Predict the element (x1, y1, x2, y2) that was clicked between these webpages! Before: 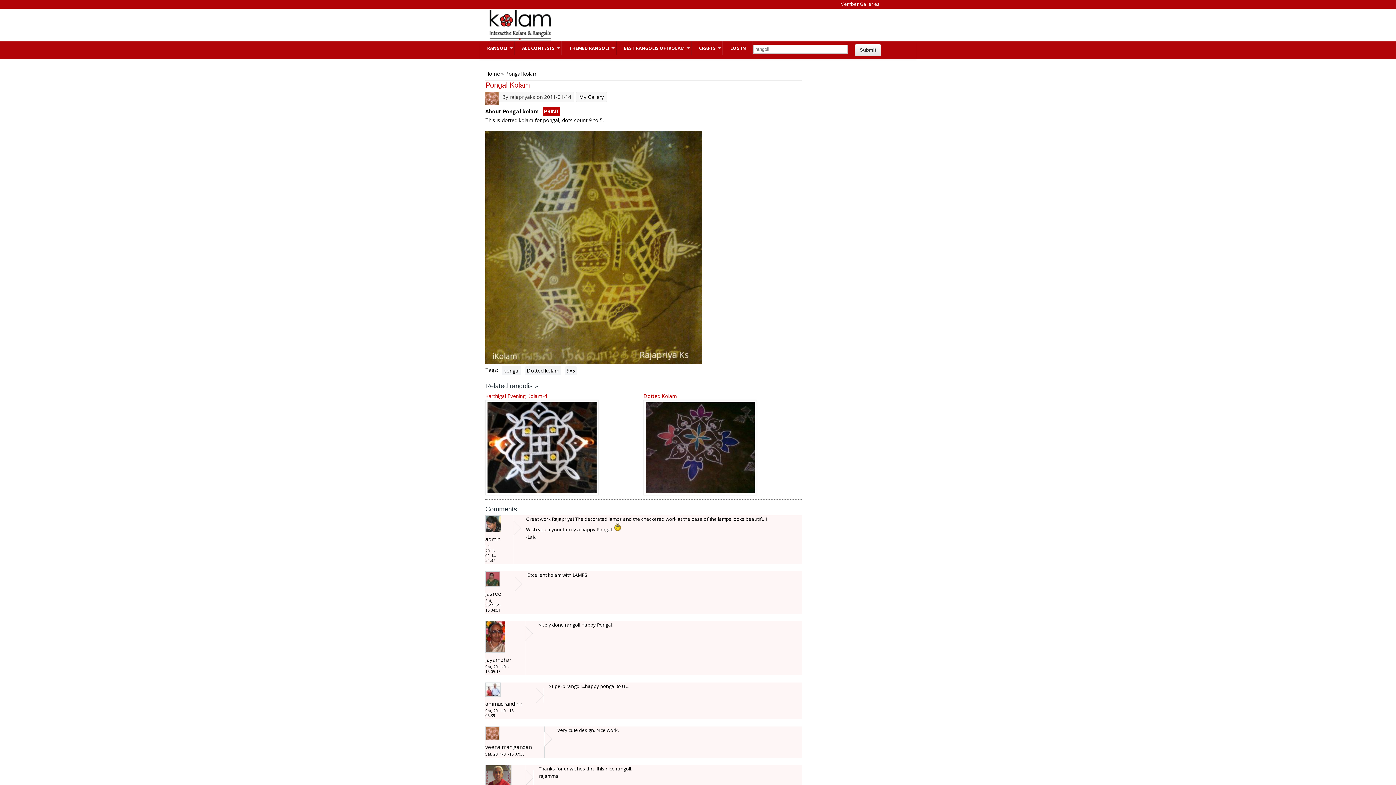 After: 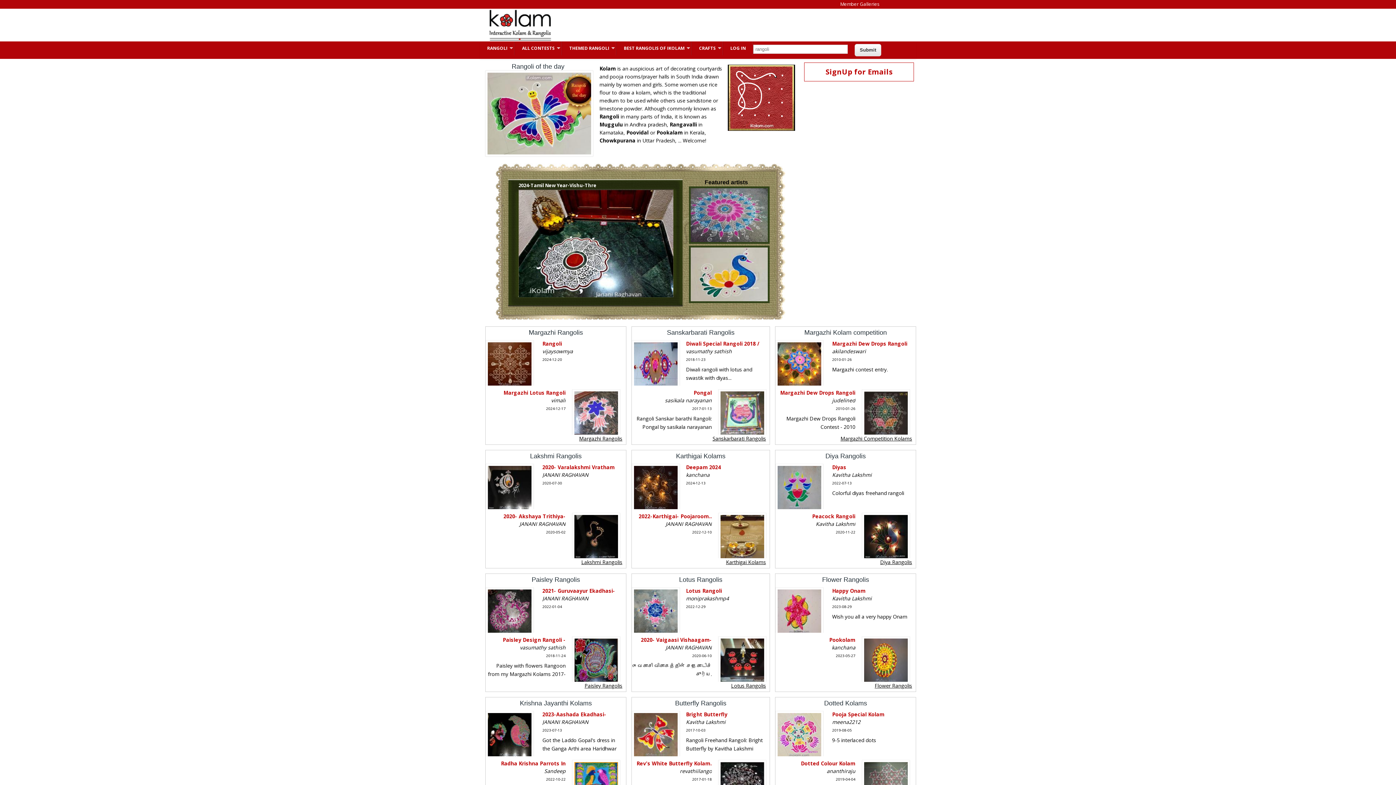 Action: bbox: (483, 36, 556, 42)